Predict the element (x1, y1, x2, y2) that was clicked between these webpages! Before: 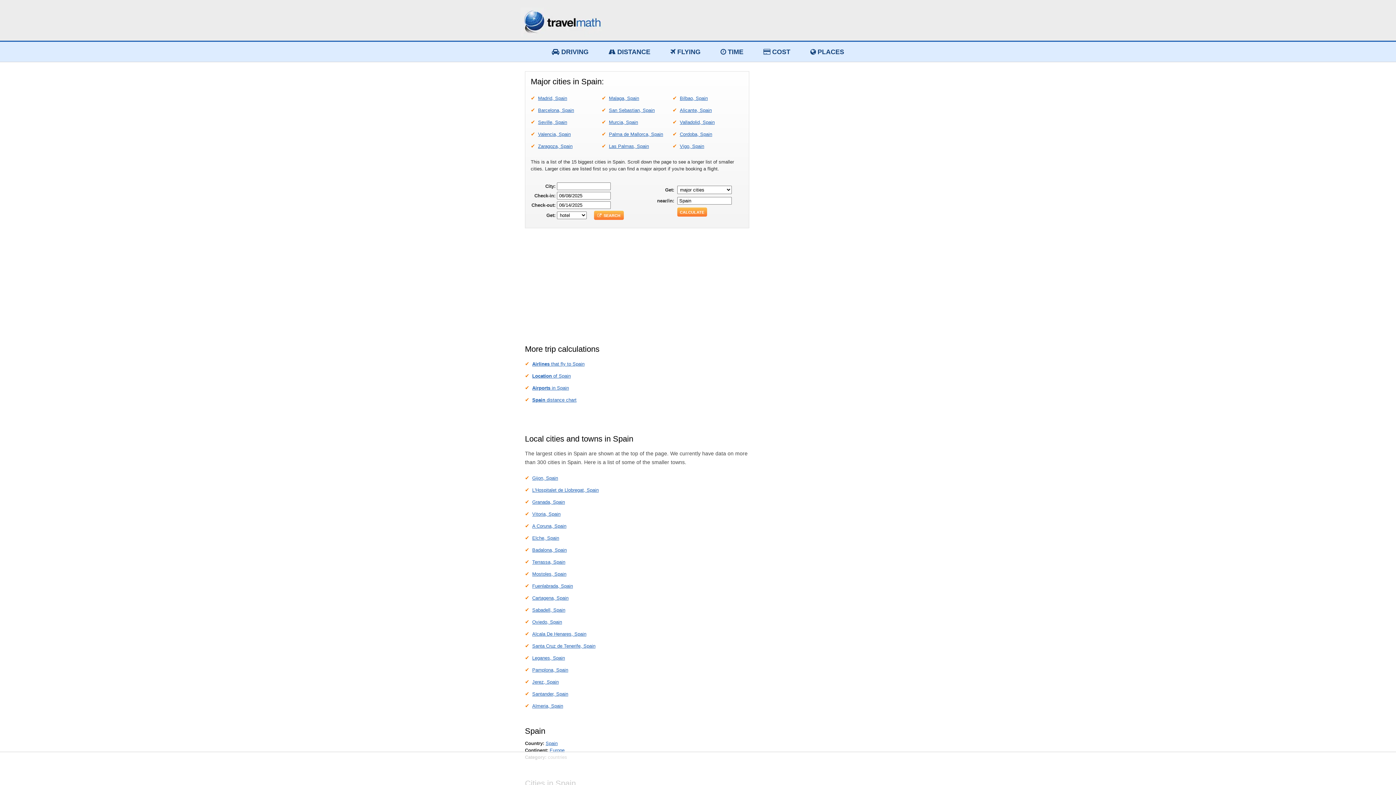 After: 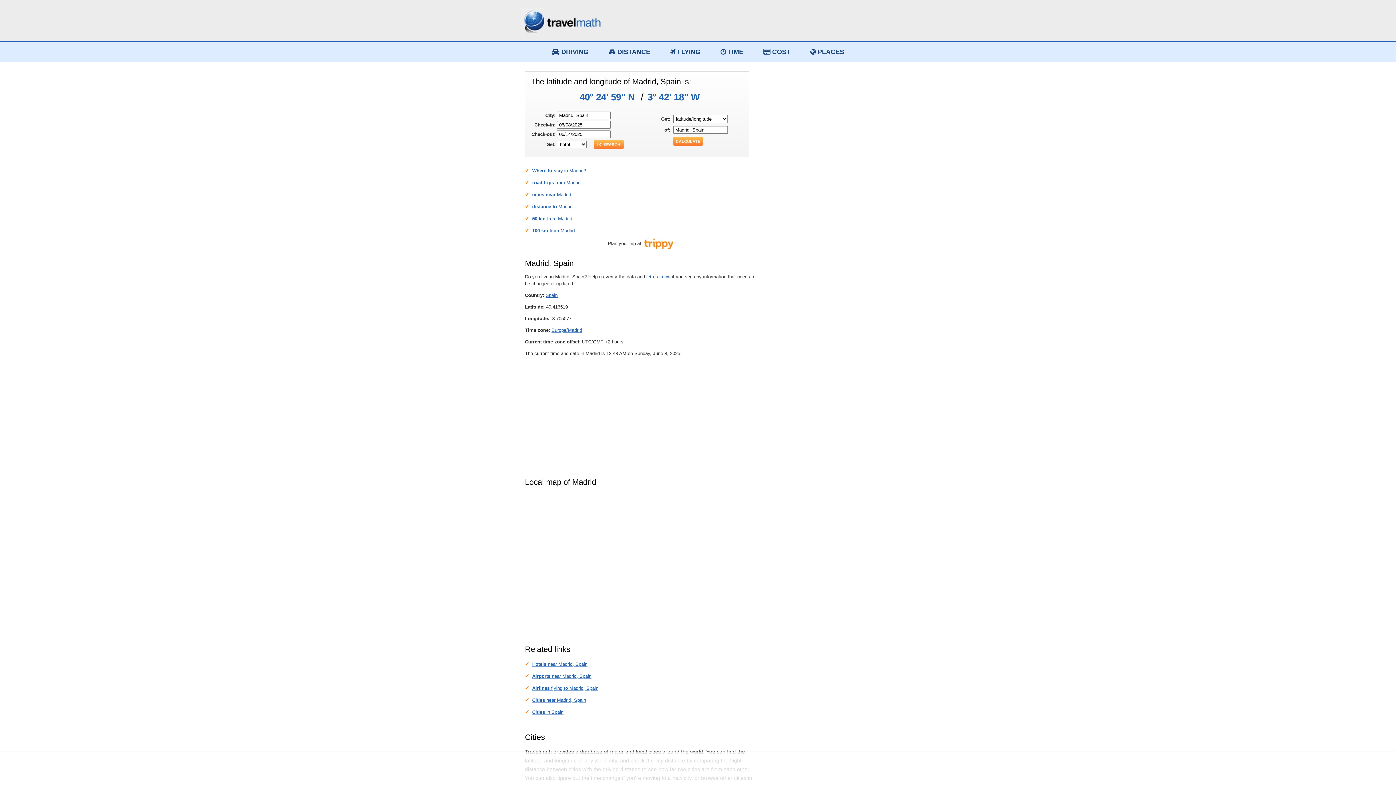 Action: bbox: (538, 95, 567, 101) label: Madrid, Spain